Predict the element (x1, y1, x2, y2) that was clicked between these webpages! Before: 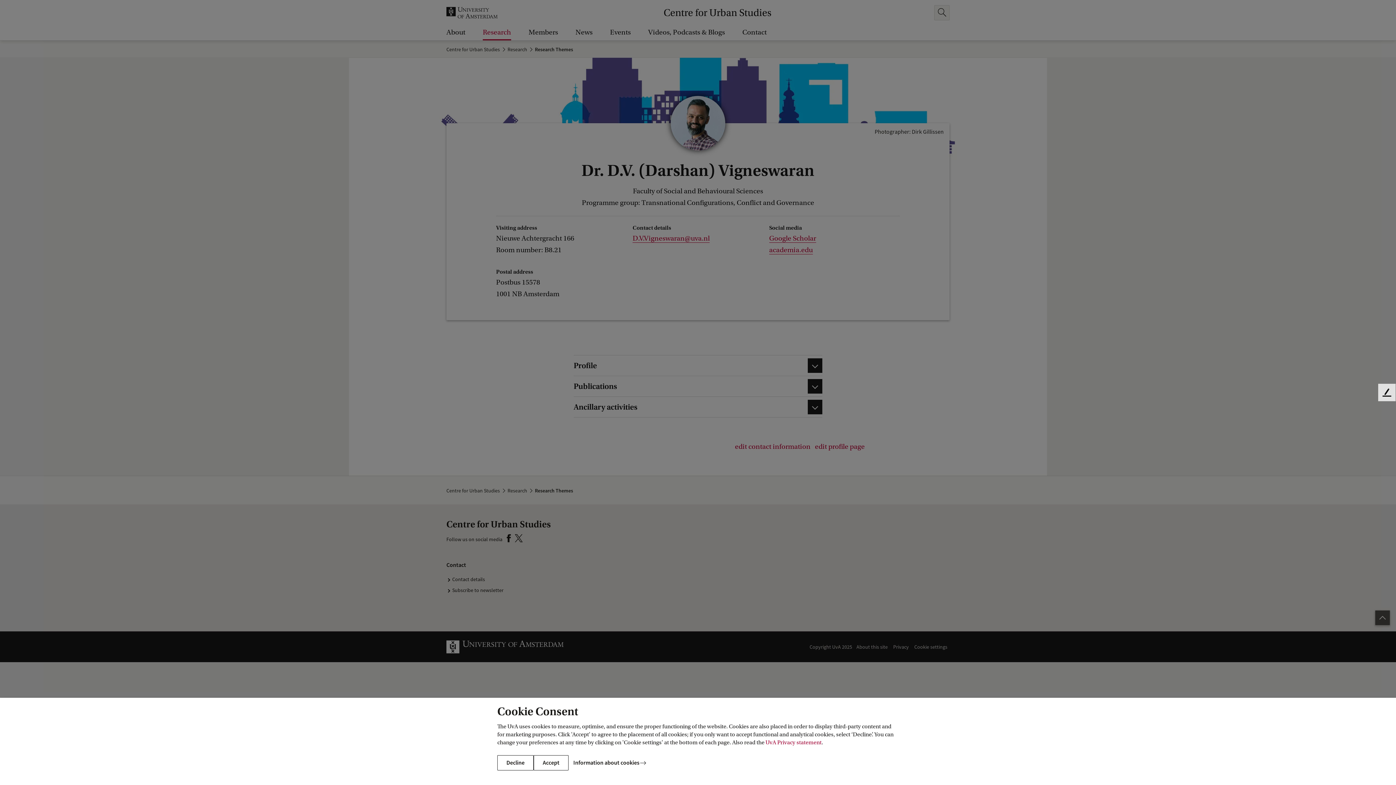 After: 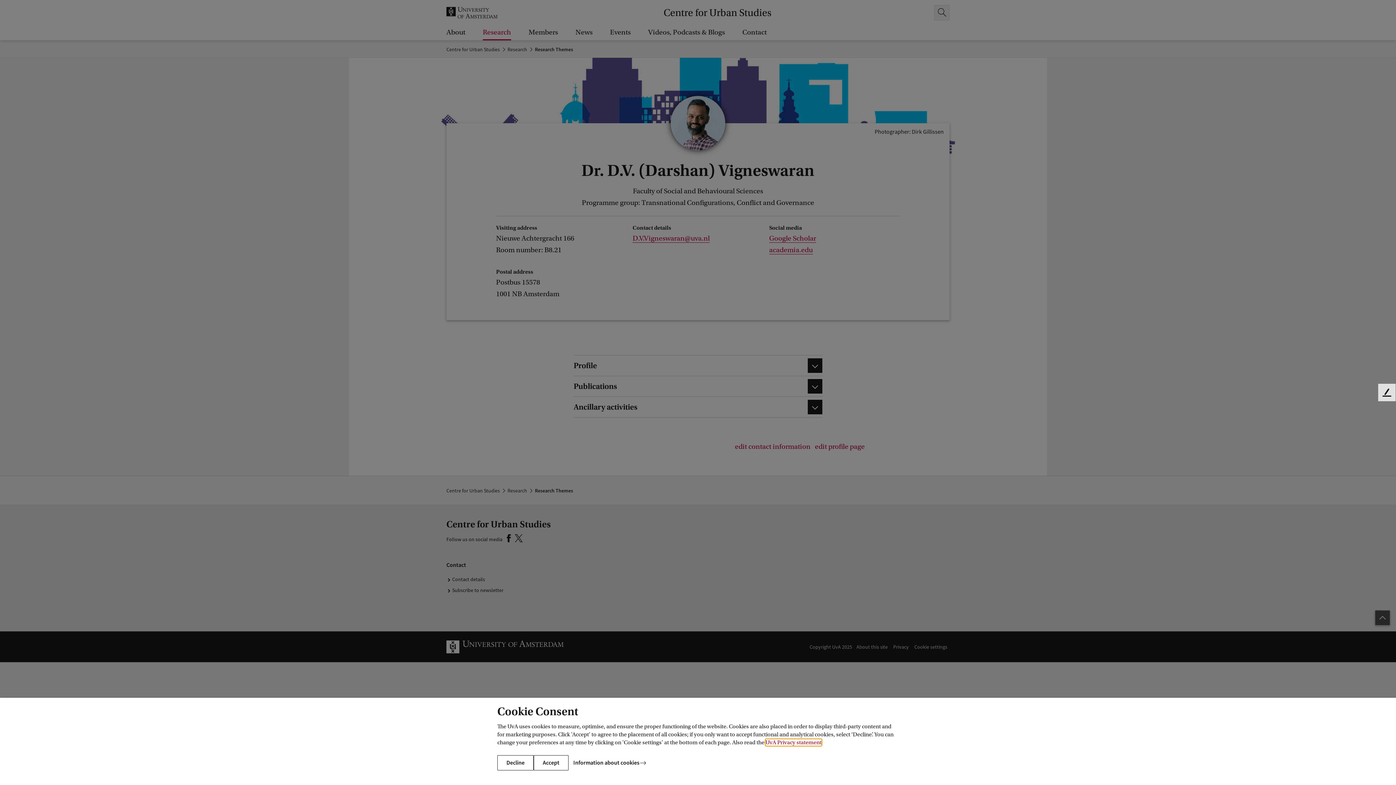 Action: label: UvA Privacy statement bbox: (765, 739, 821, 746)